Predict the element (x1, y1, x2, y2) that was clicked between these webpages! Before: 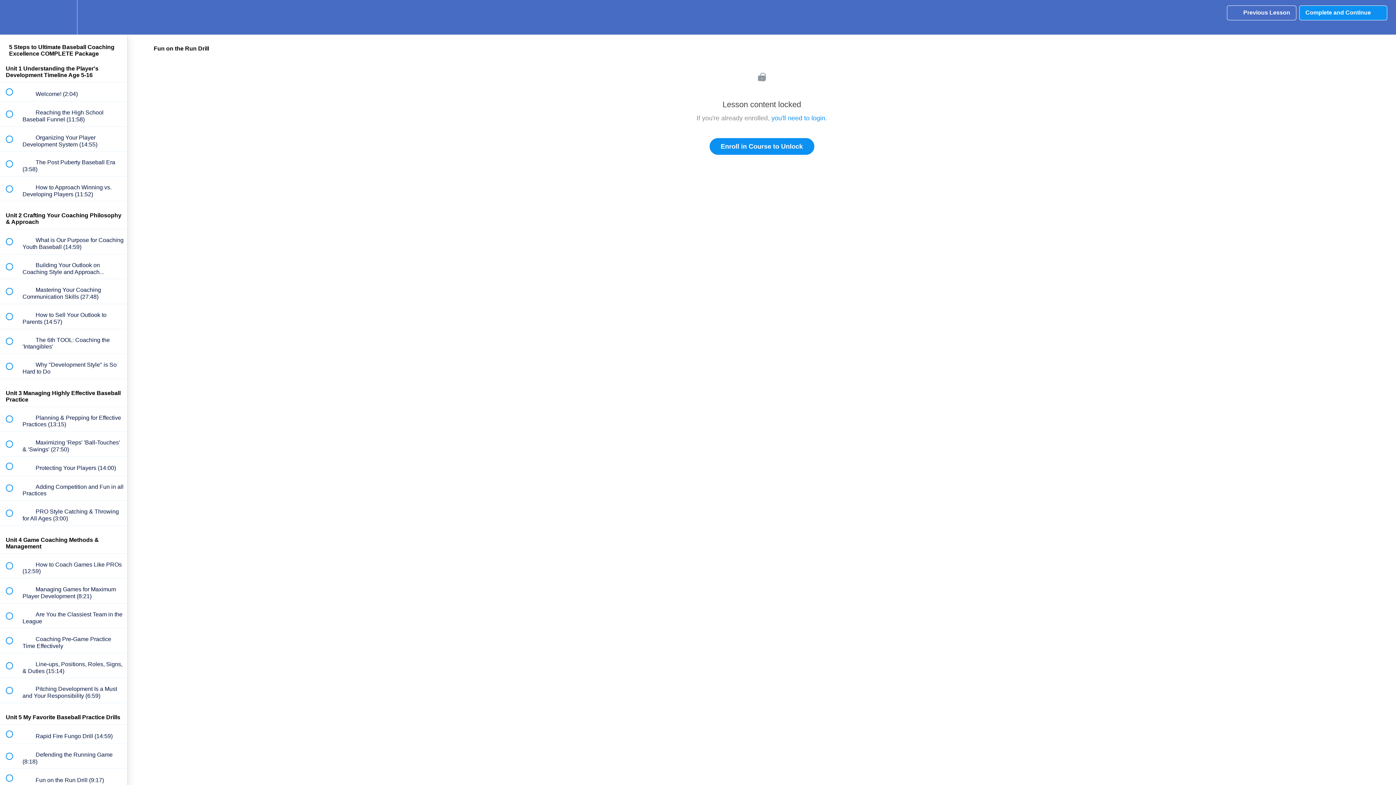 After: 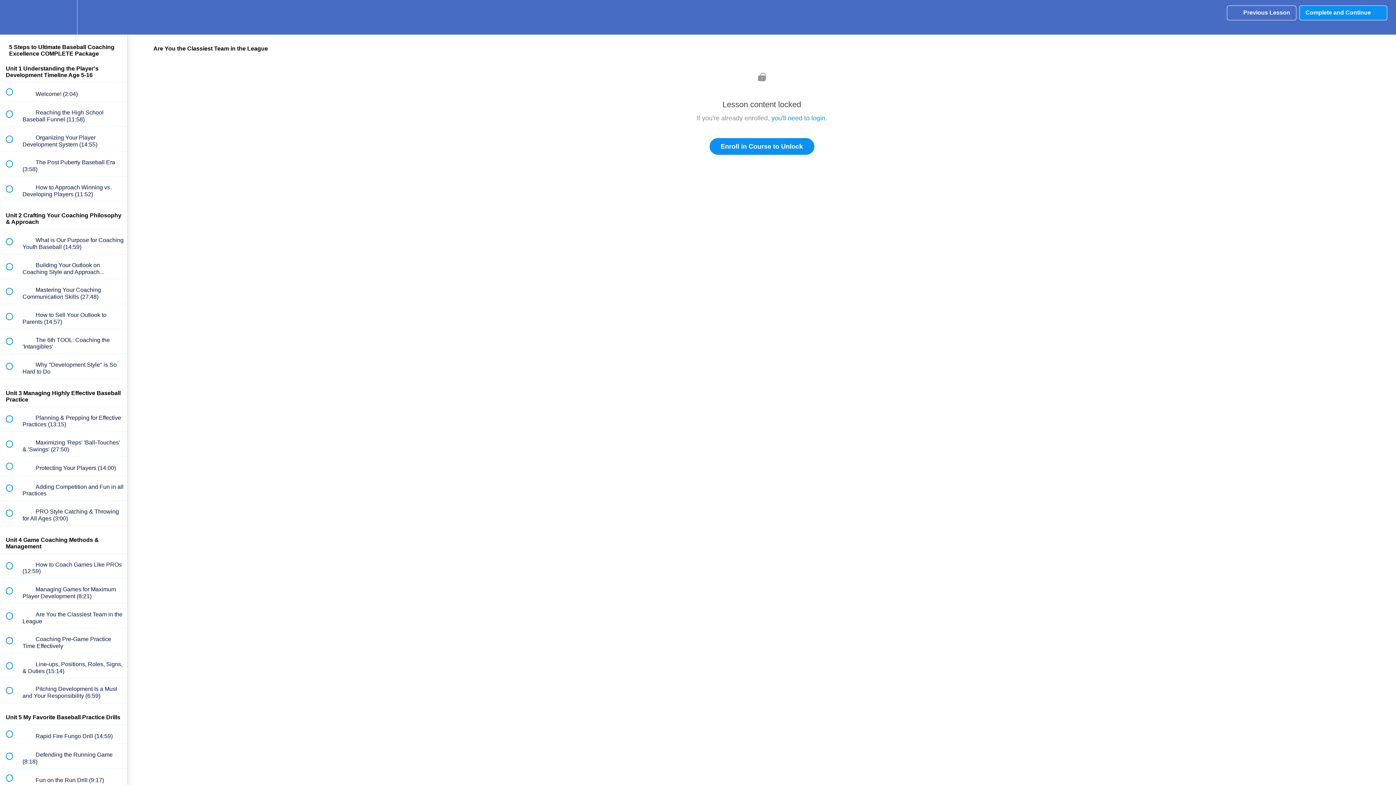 Action: bbox: (0, 603, 127, 628) label:  
 Are You the Classiest Team in the League